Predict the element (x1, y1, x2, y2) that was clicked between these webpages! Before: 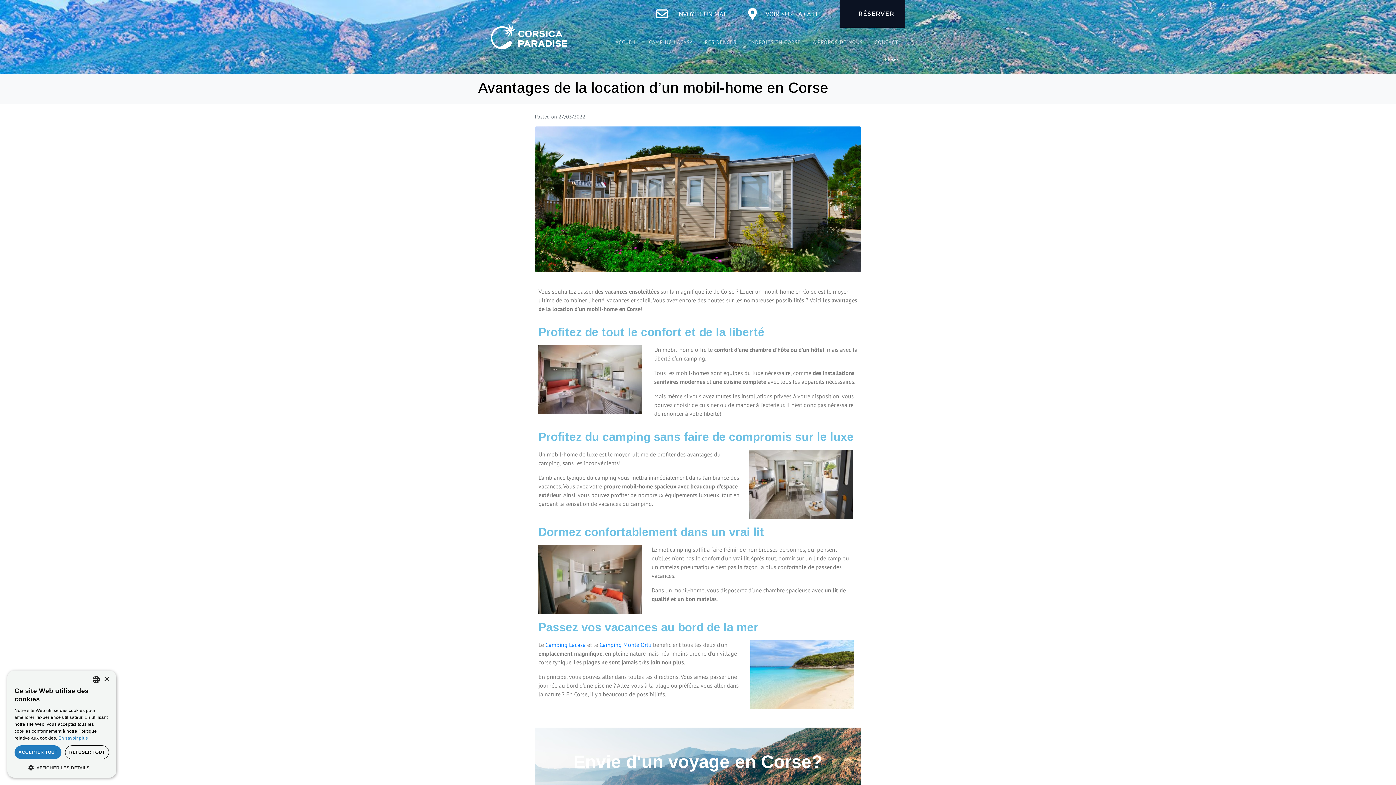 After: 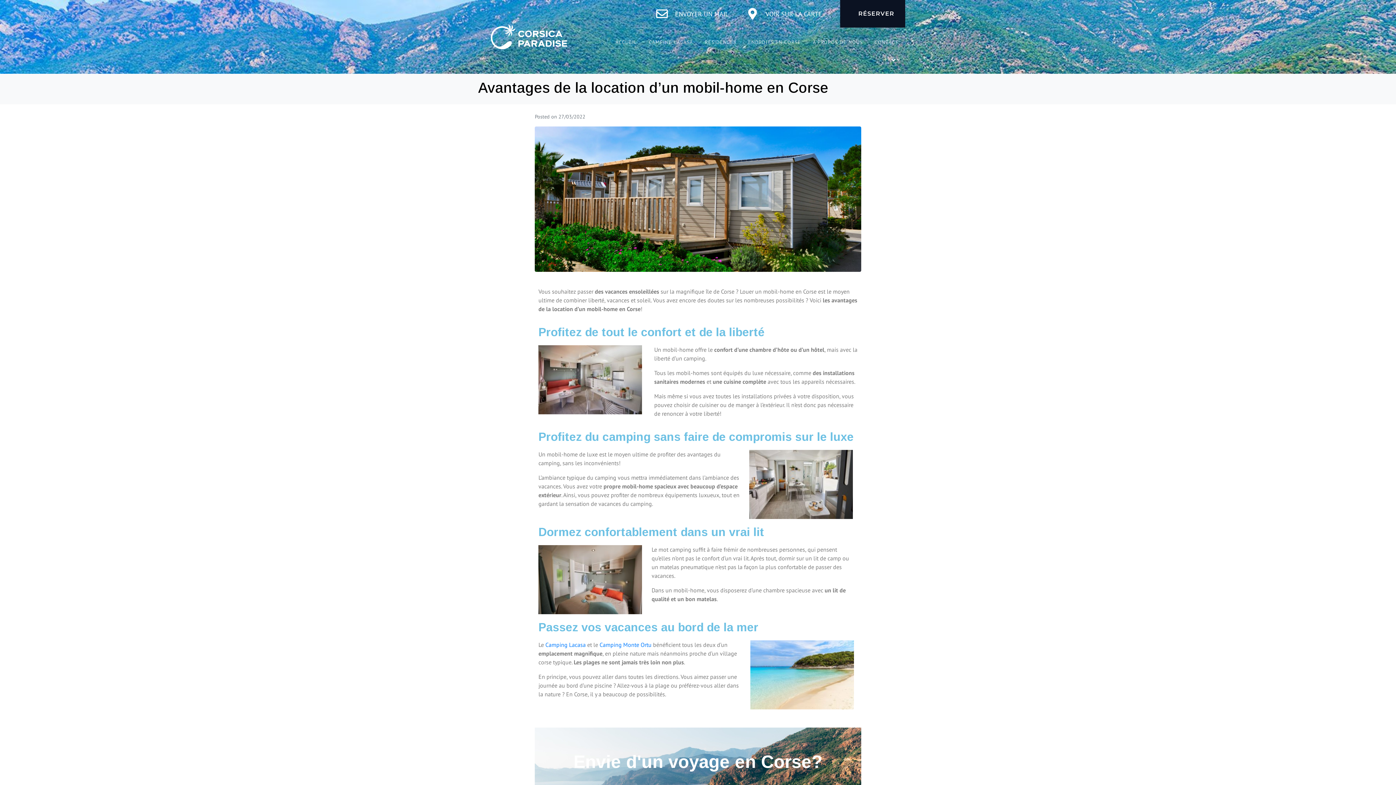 Action: bbox: (14, 745, 61, 759) label: ACCEPTER TOUT